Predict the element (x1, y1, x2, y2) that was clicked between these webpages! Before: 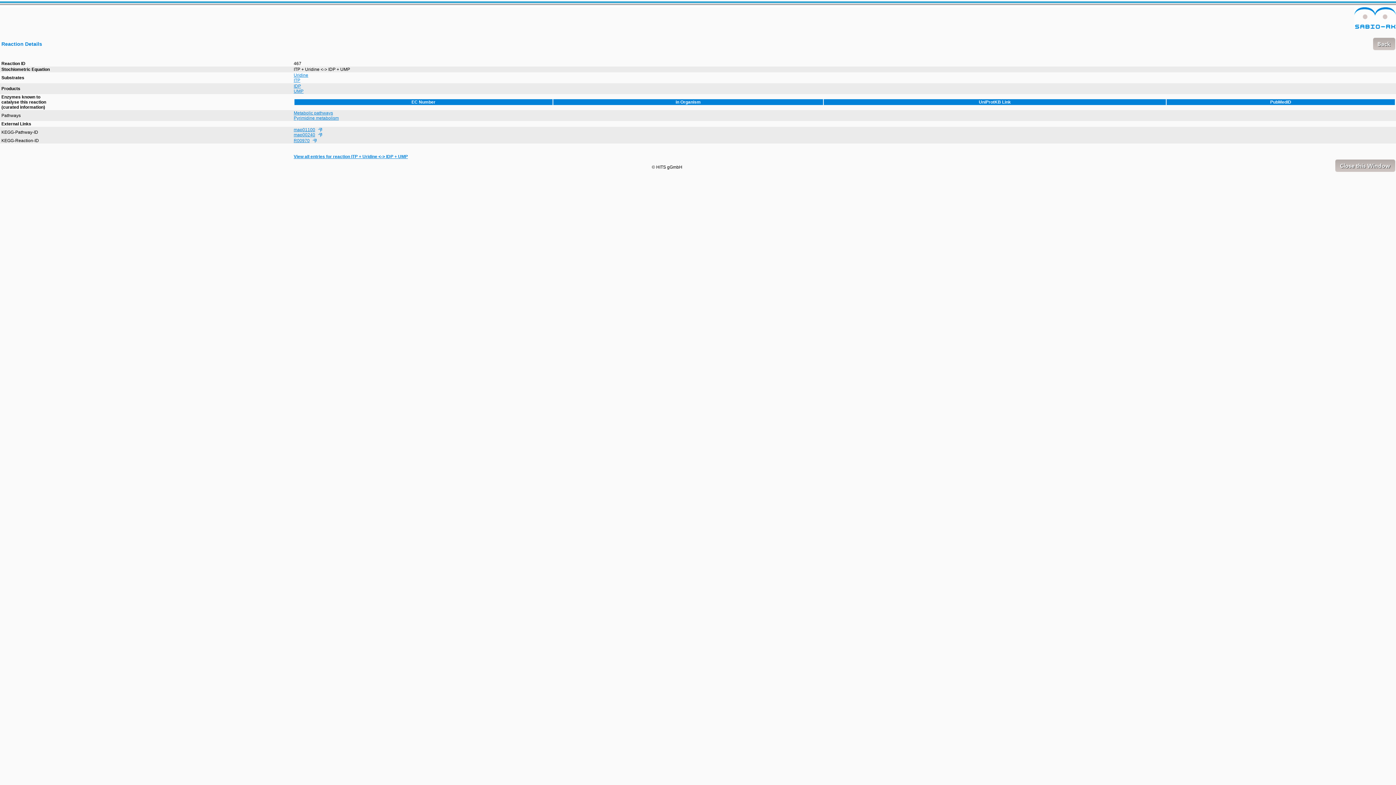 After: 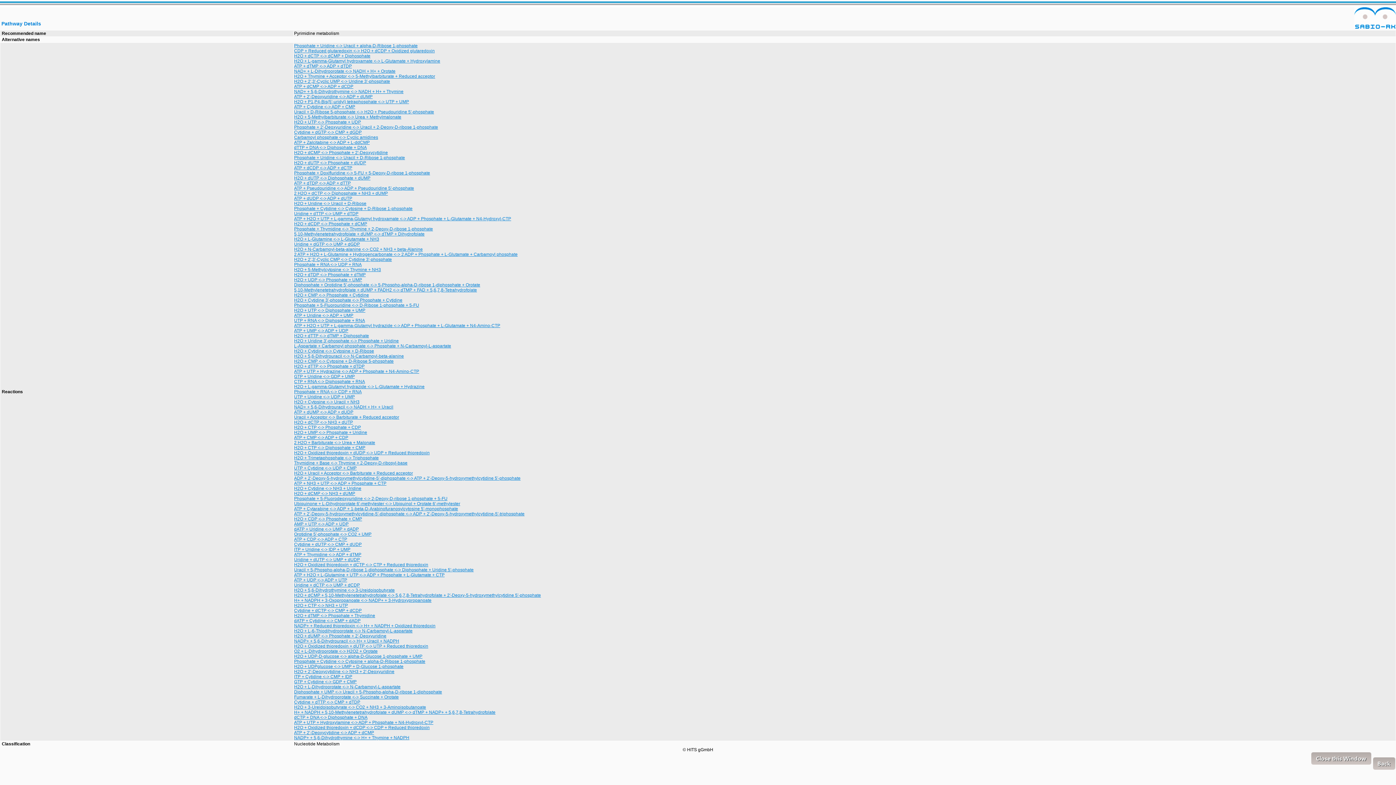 Action: label: Pyrimidine metabolism bbox: (293, 115, 338, 120)